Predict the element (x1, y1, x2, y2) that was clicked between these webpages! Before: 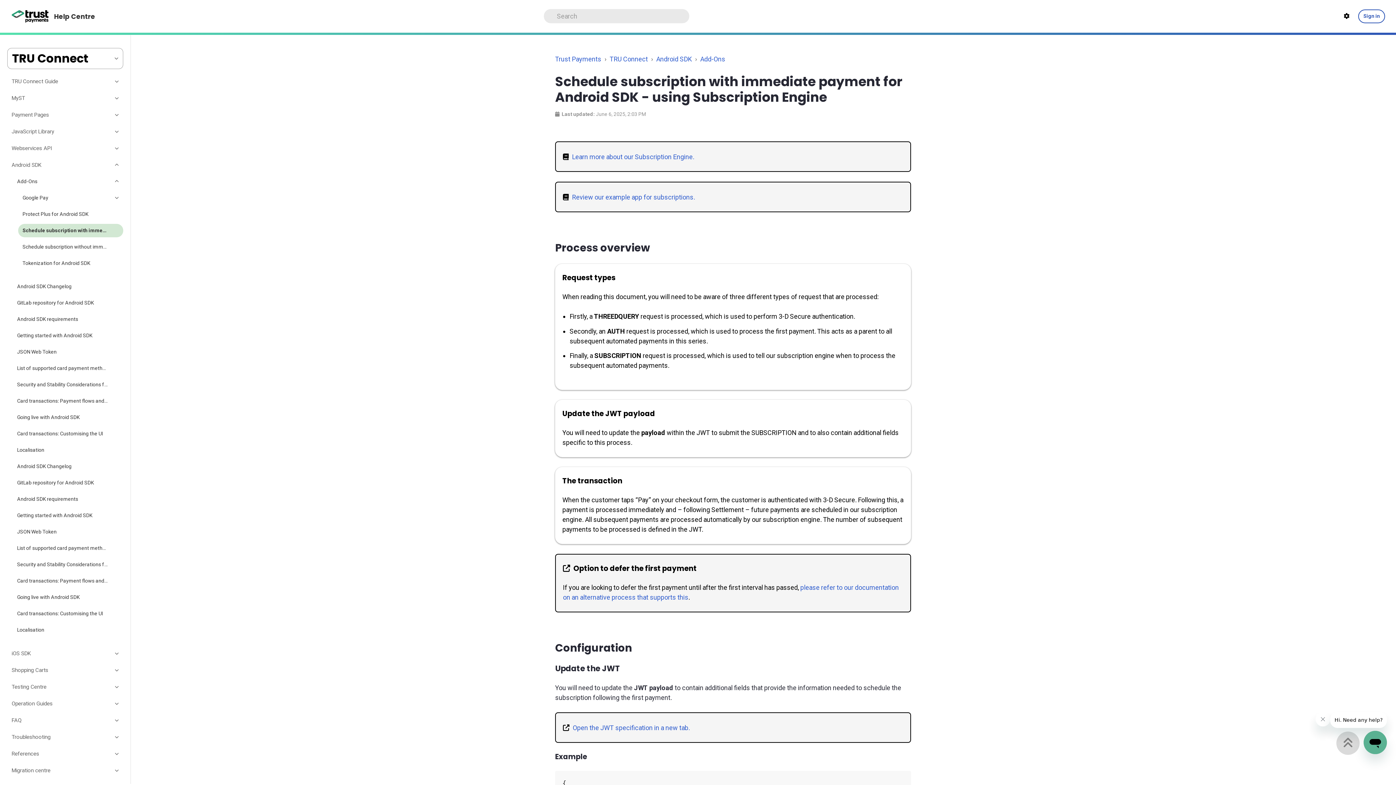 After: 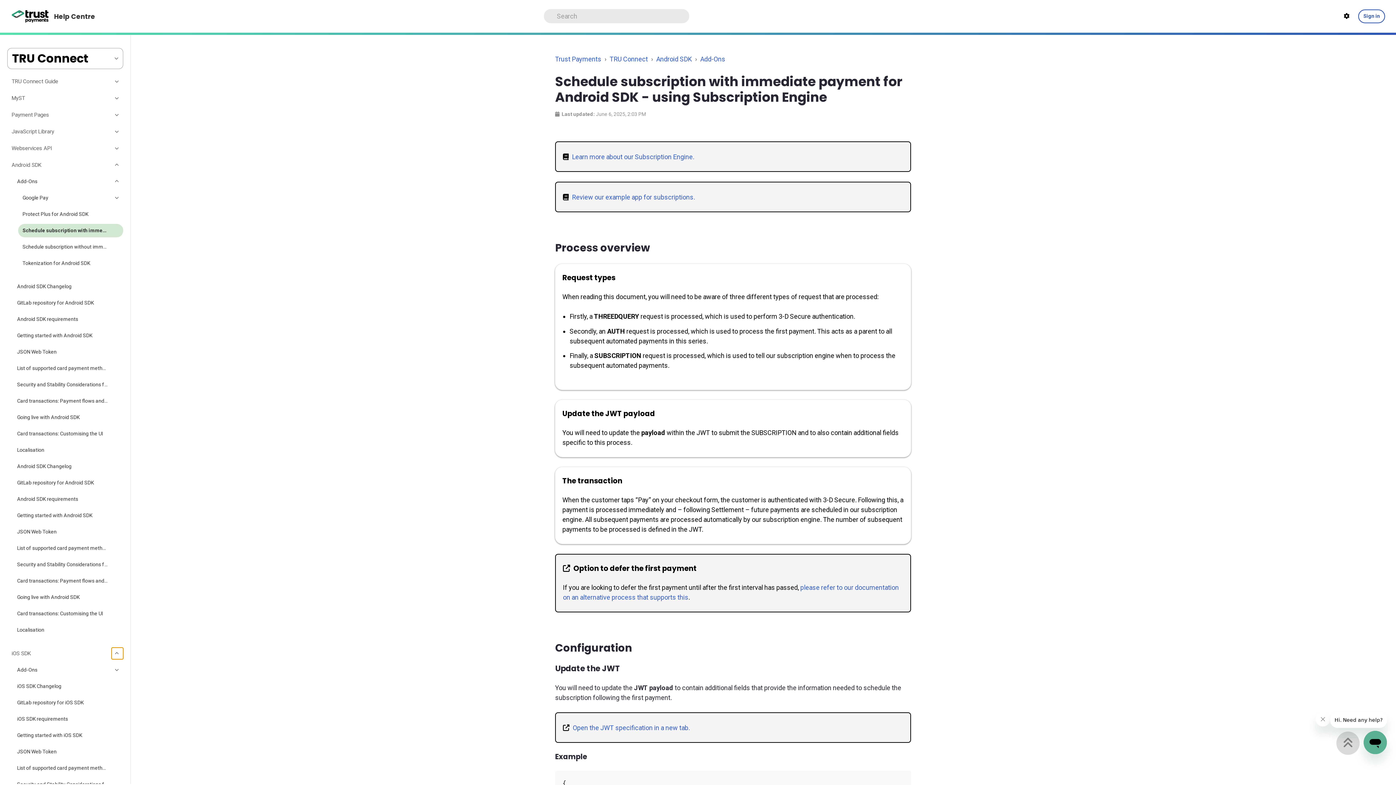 Action: label: Toggle section bbox: (111, 215, 123, 227)